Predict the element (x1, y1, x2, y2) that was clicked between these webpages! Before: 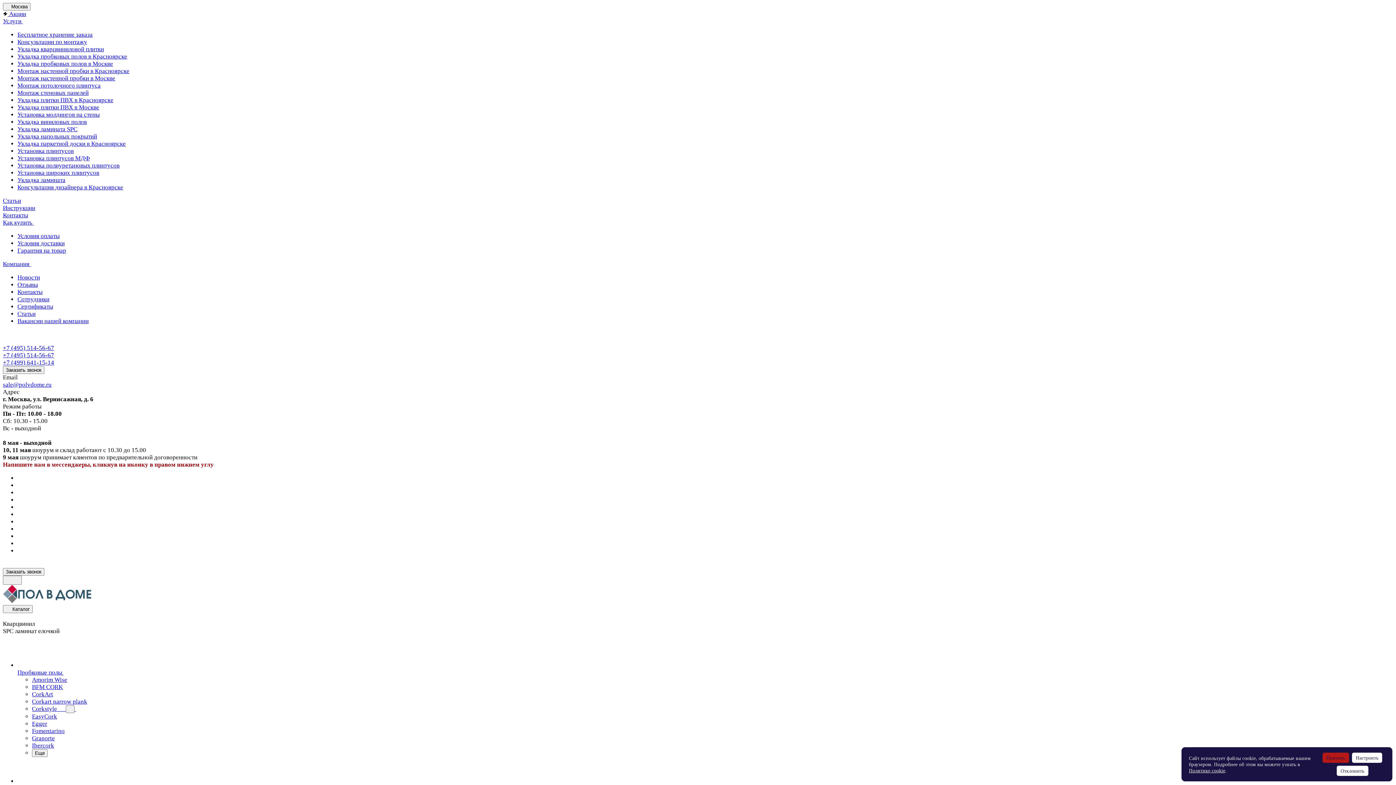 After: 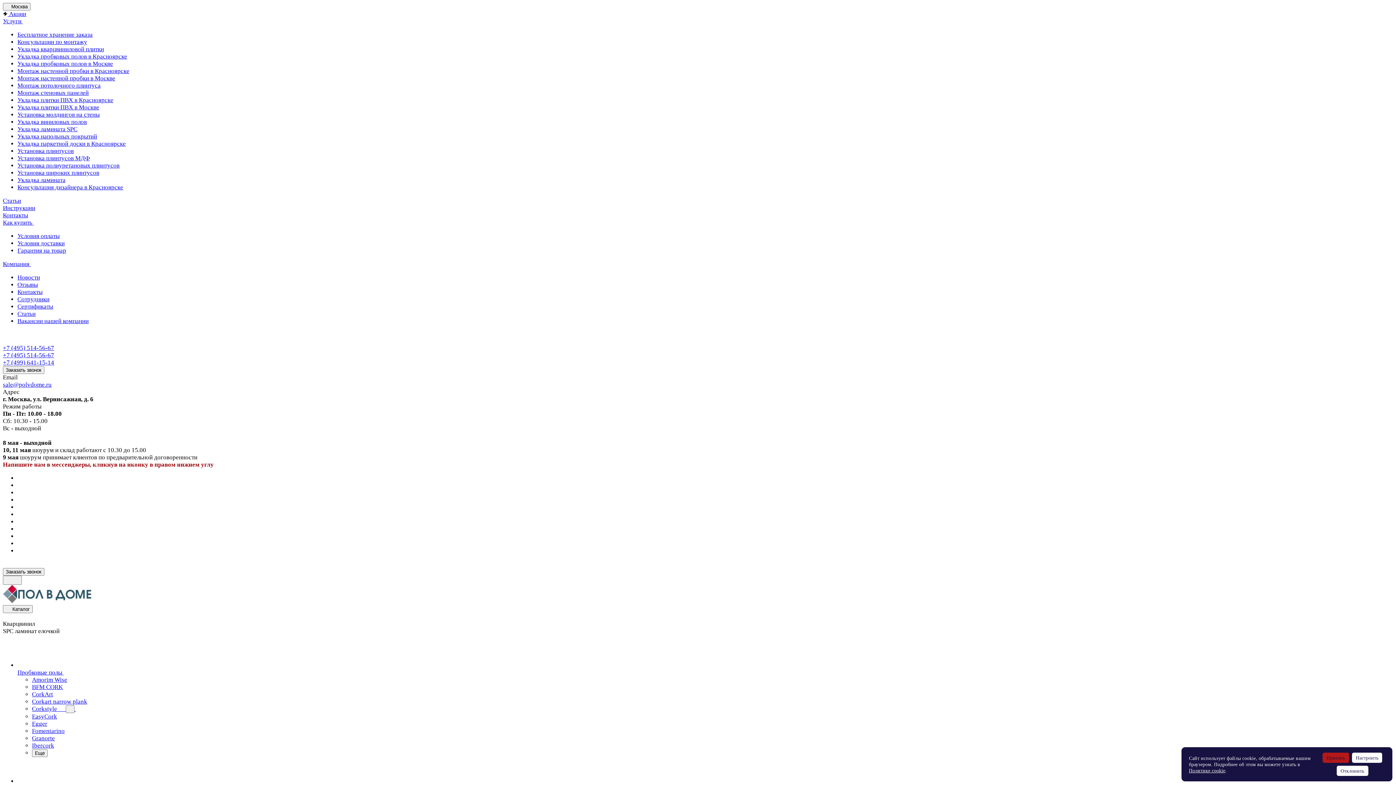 Action: label: Corkart narrow plank bbox: (32, 698, 87, 705)